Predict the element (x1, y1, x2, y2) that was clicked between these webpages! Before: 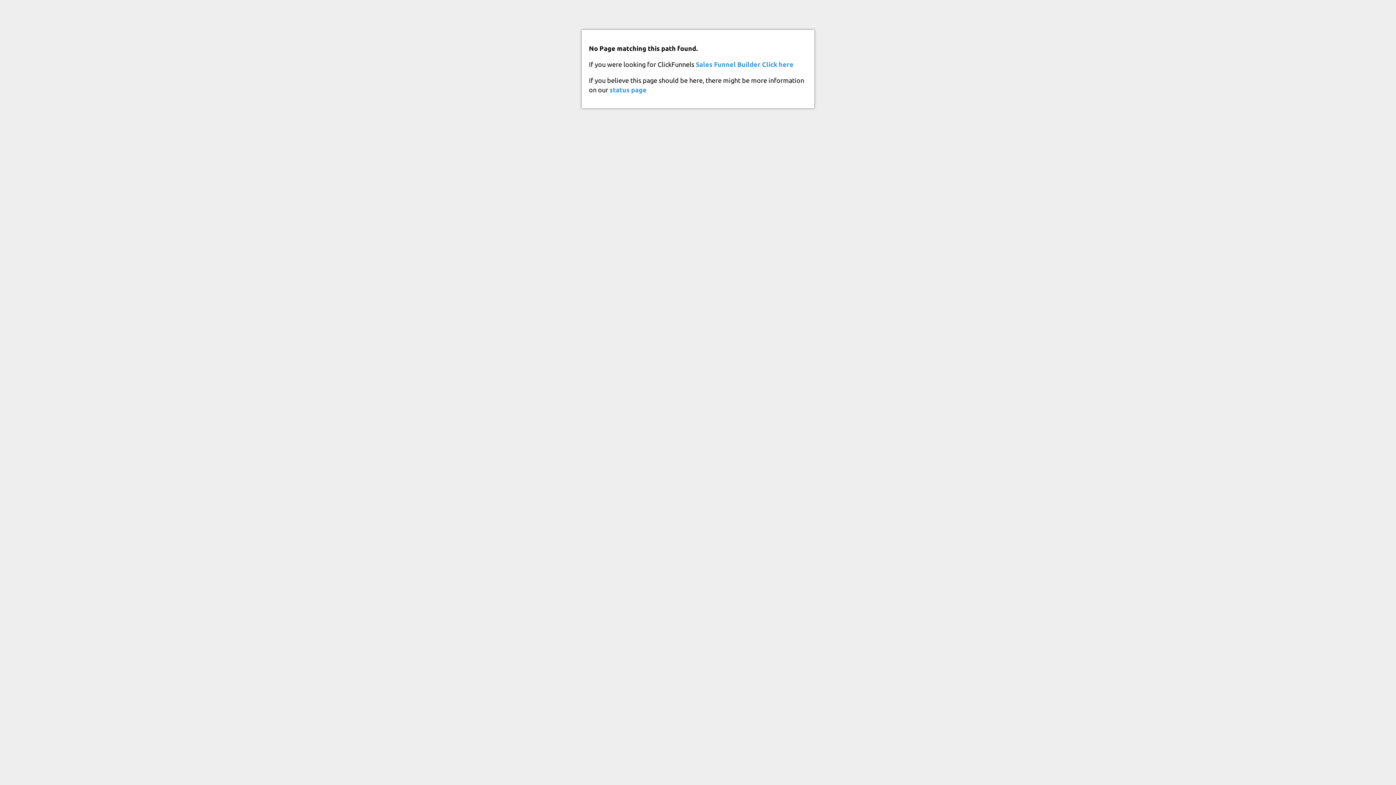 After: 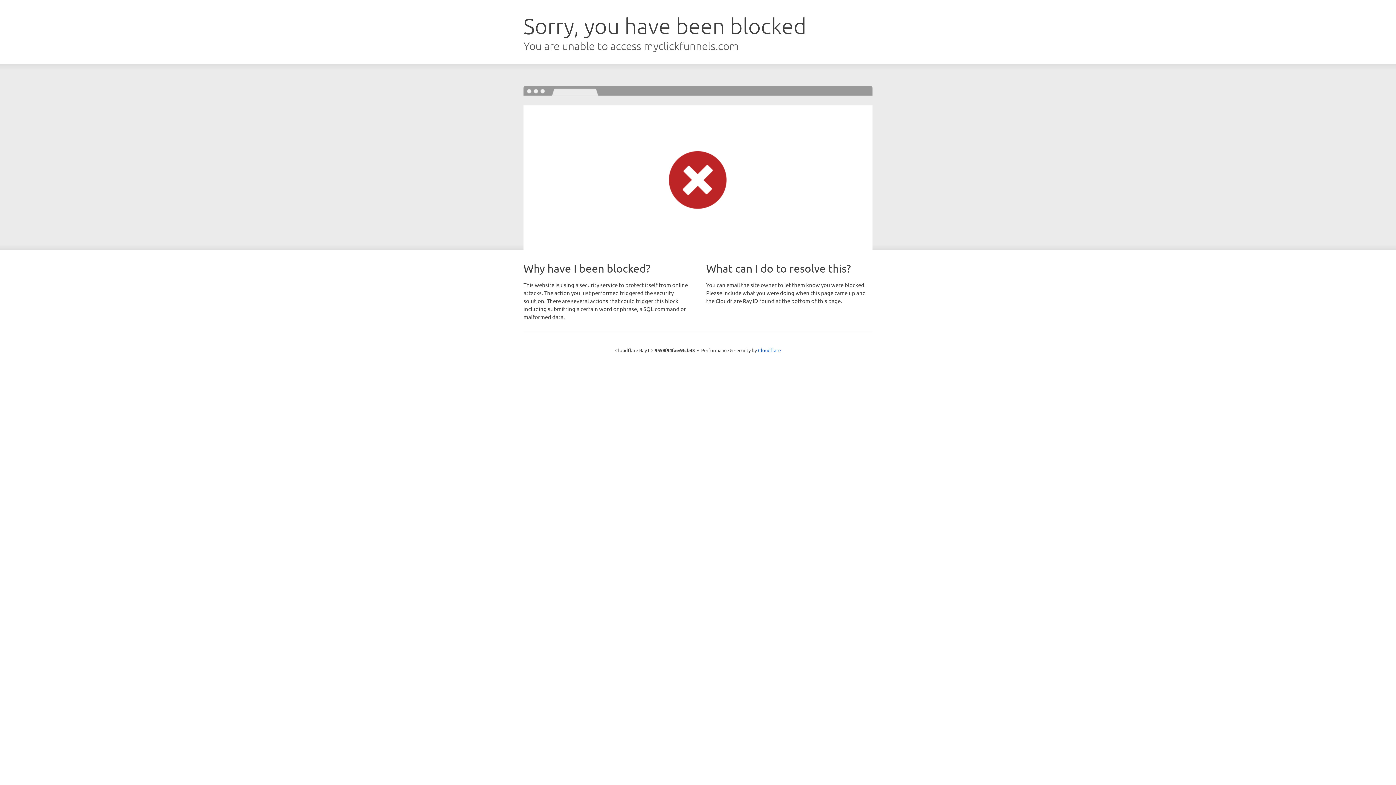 Action: bbox: (696, 60, 760, 68) label: Sales Funnel Builder